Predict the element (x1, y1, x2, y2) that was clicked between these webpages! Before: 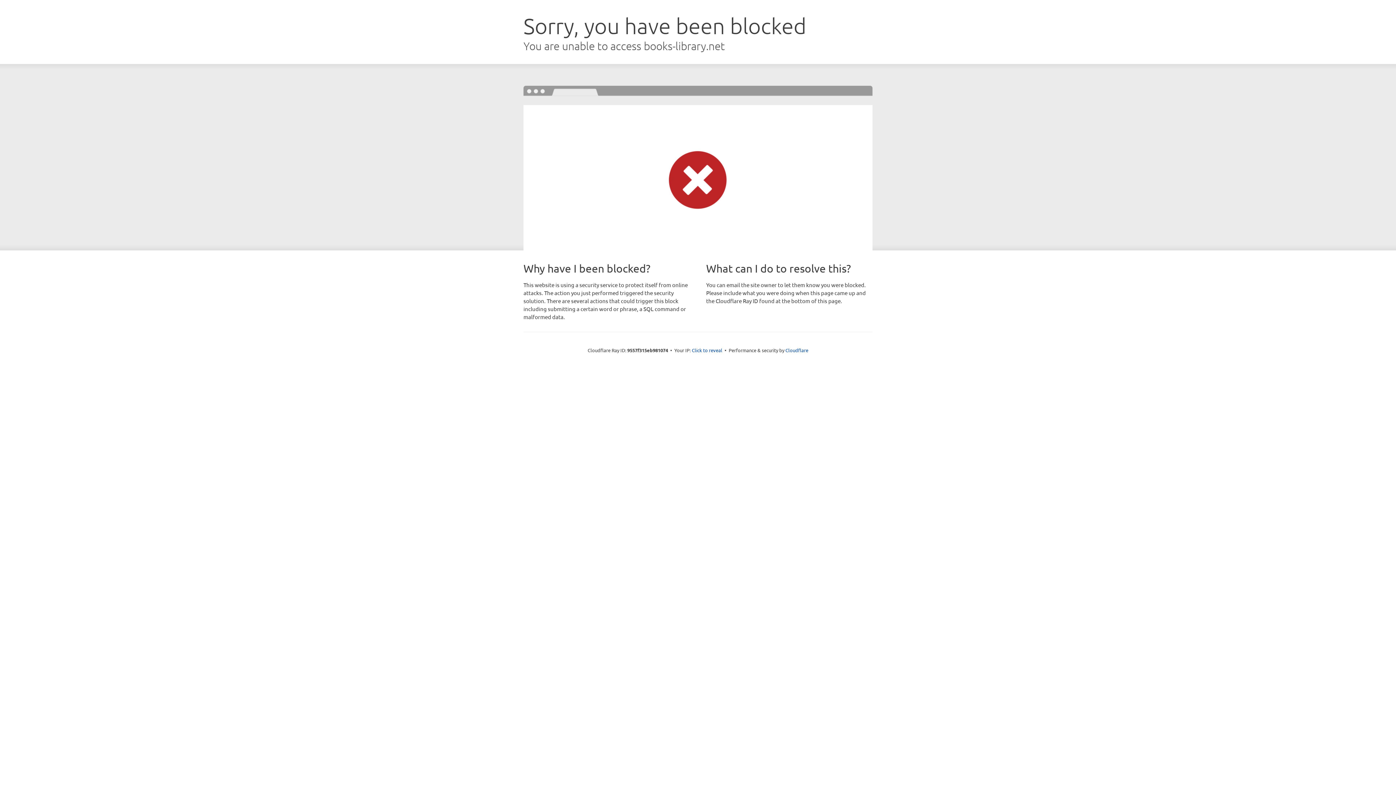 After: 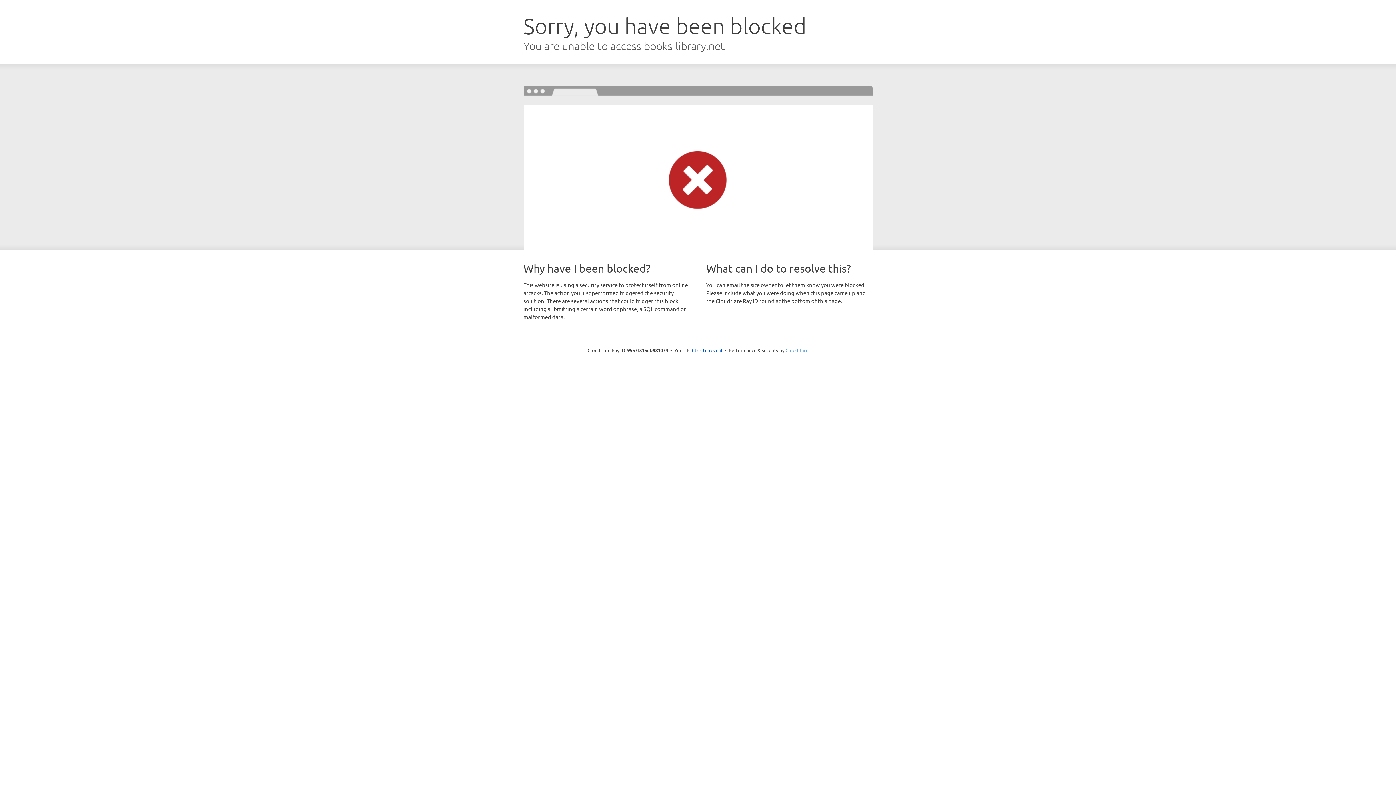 Action: label: Cloudflare bbox: (785, 347, 808, 353)